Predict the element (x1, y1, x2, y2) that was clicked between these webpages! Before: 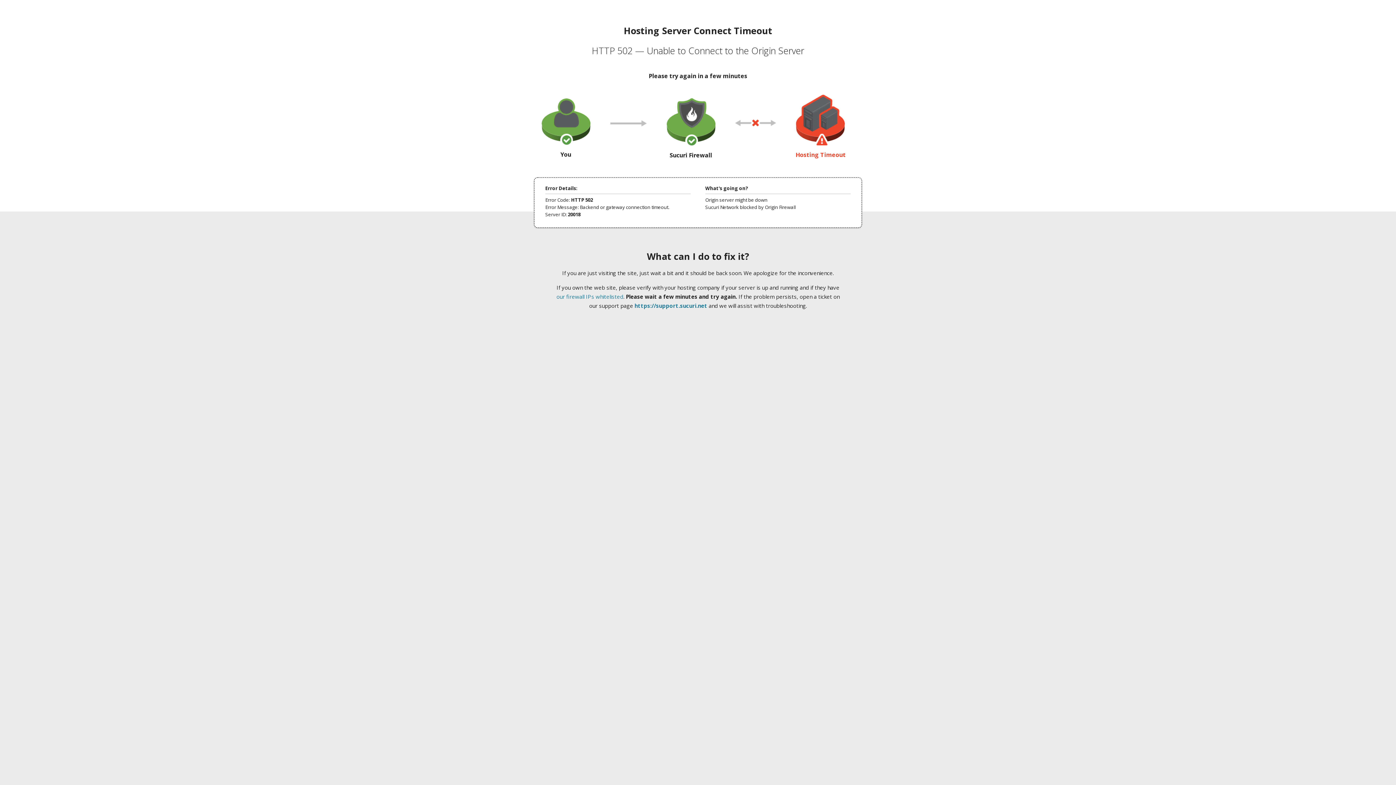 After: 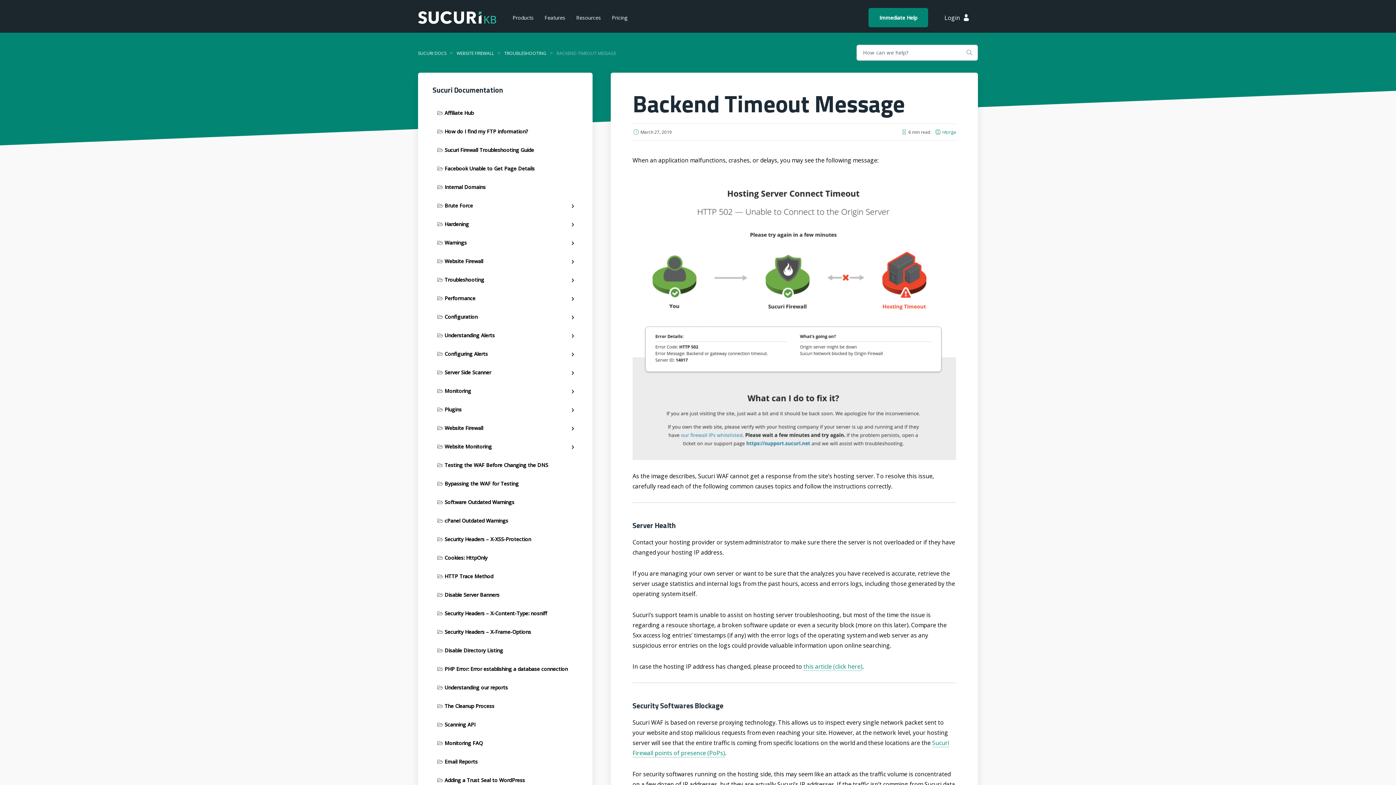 Action: bbox: (556, 293, 623, 300) label: our firewall IPs whitelisted